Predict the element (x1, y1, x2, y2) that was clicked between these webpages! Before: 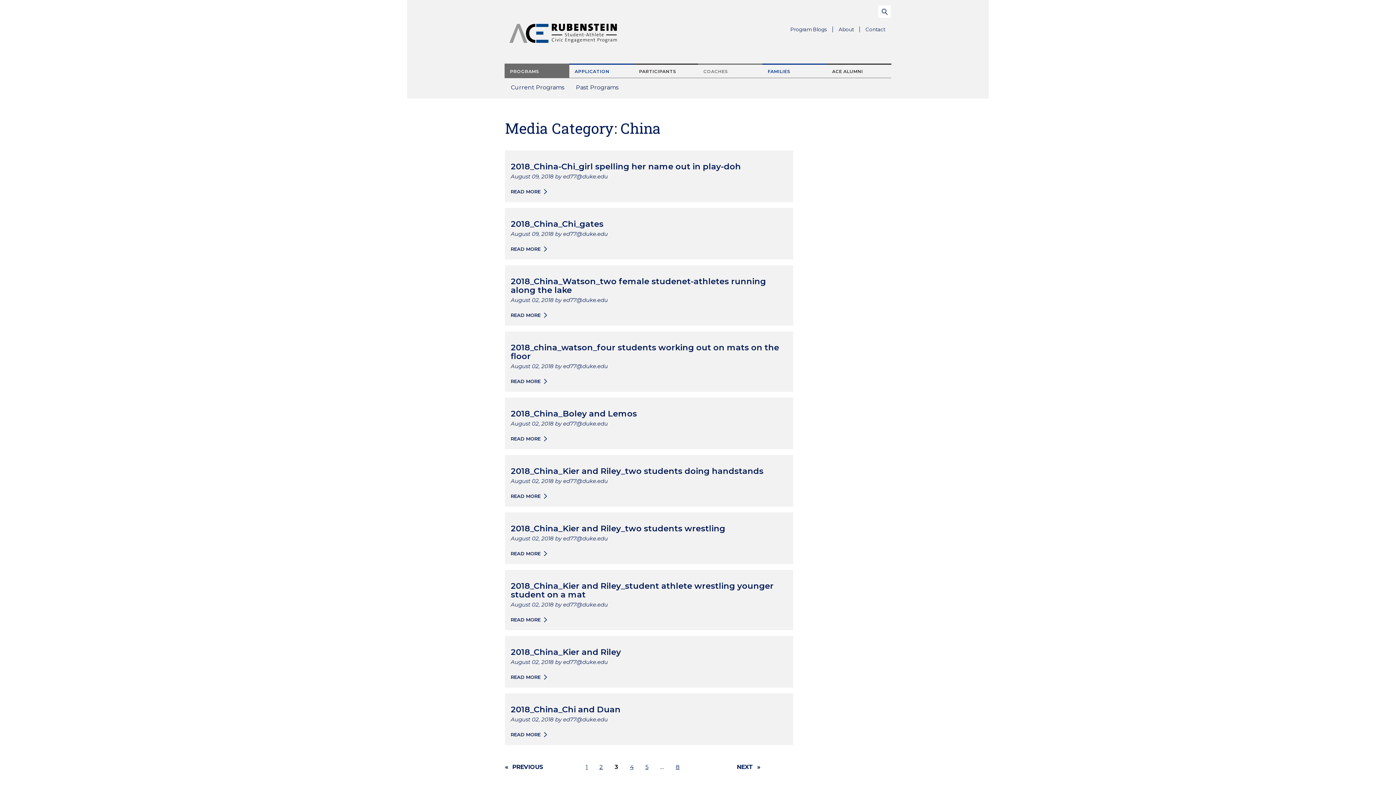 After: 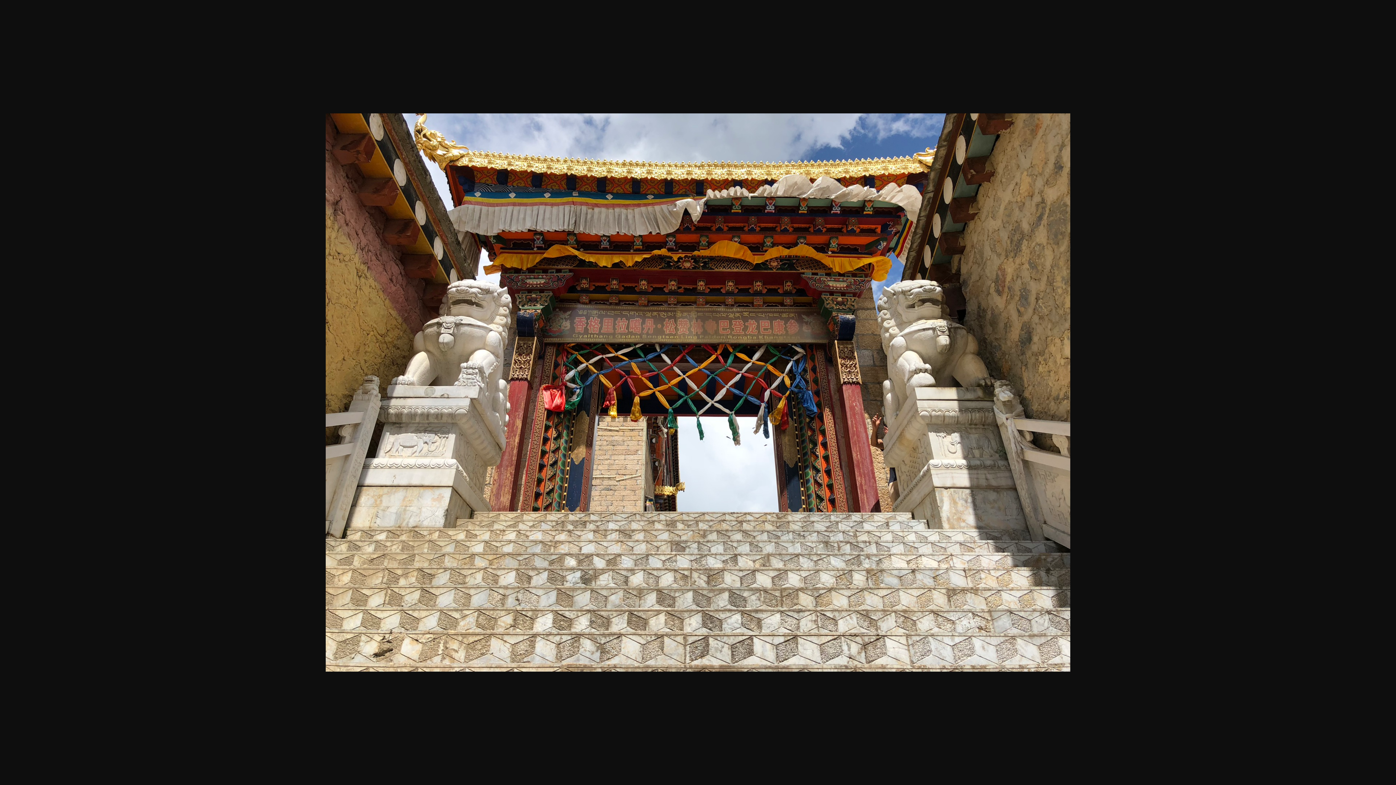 Action: bbox: (510, 246, 548, 252) label: READ MORE